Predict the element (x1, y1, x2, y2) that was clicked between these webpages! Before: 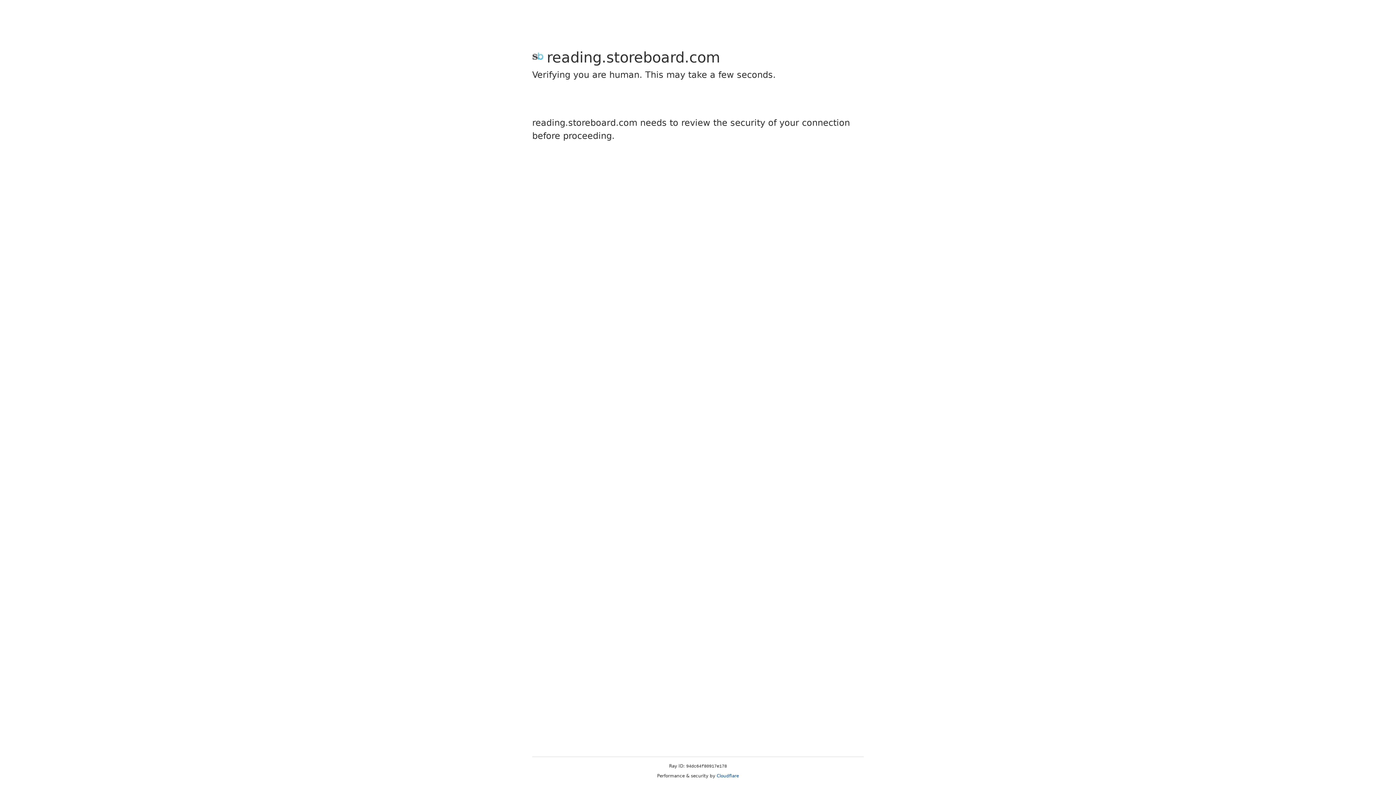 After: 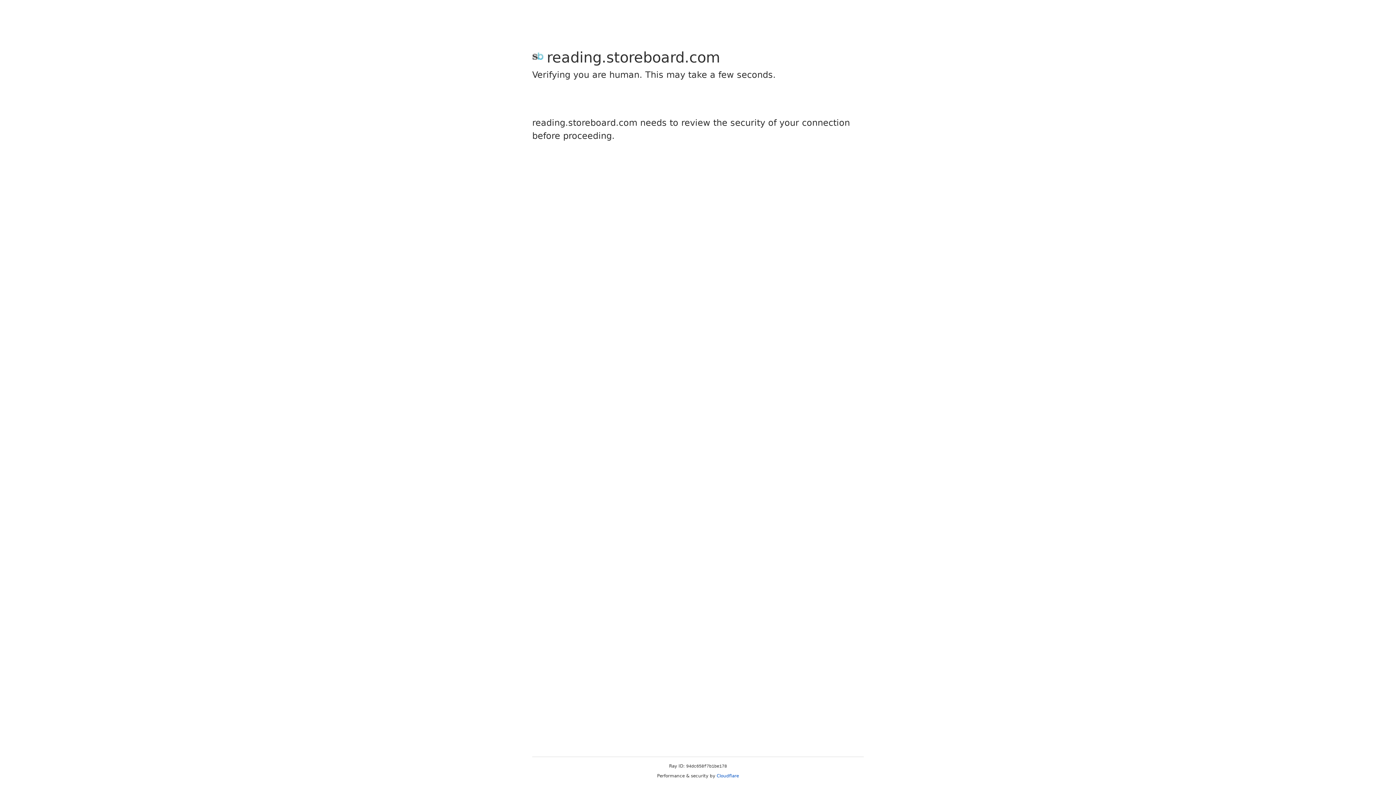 Action: label: Cloudflare bbox: (716, 773, 739, 778)